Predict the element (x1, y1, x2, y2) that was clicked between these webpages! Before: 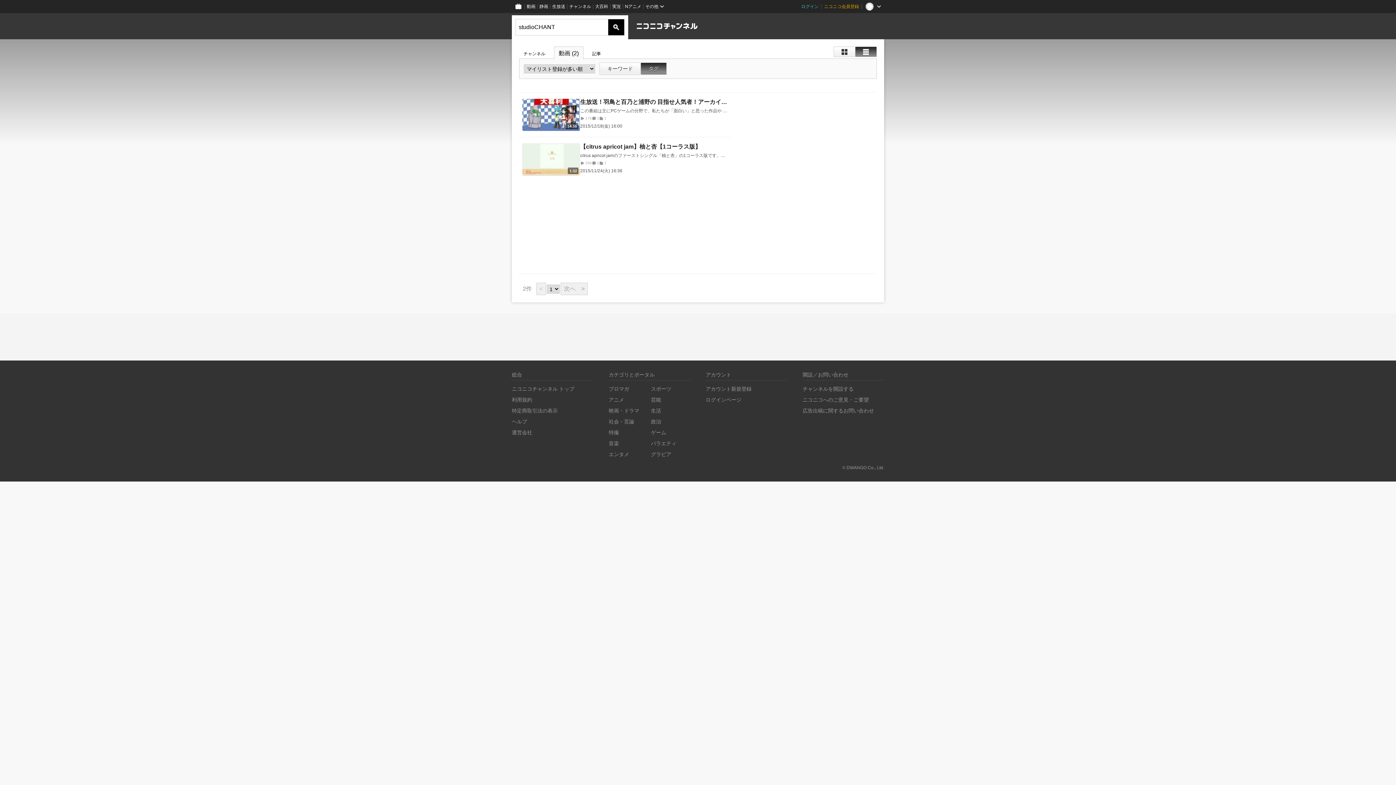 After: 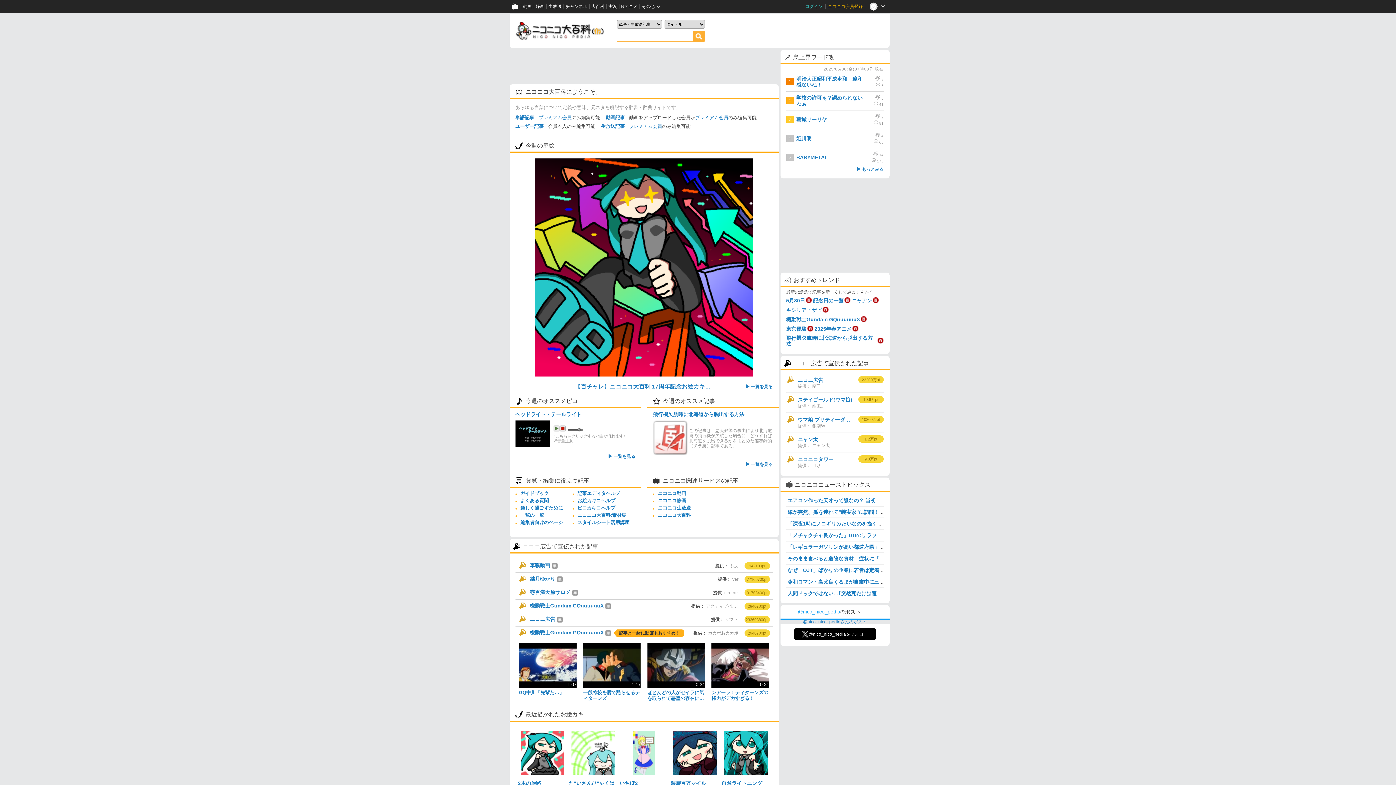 Action: bbox: (593, 0, 610, 13) label: 大百科